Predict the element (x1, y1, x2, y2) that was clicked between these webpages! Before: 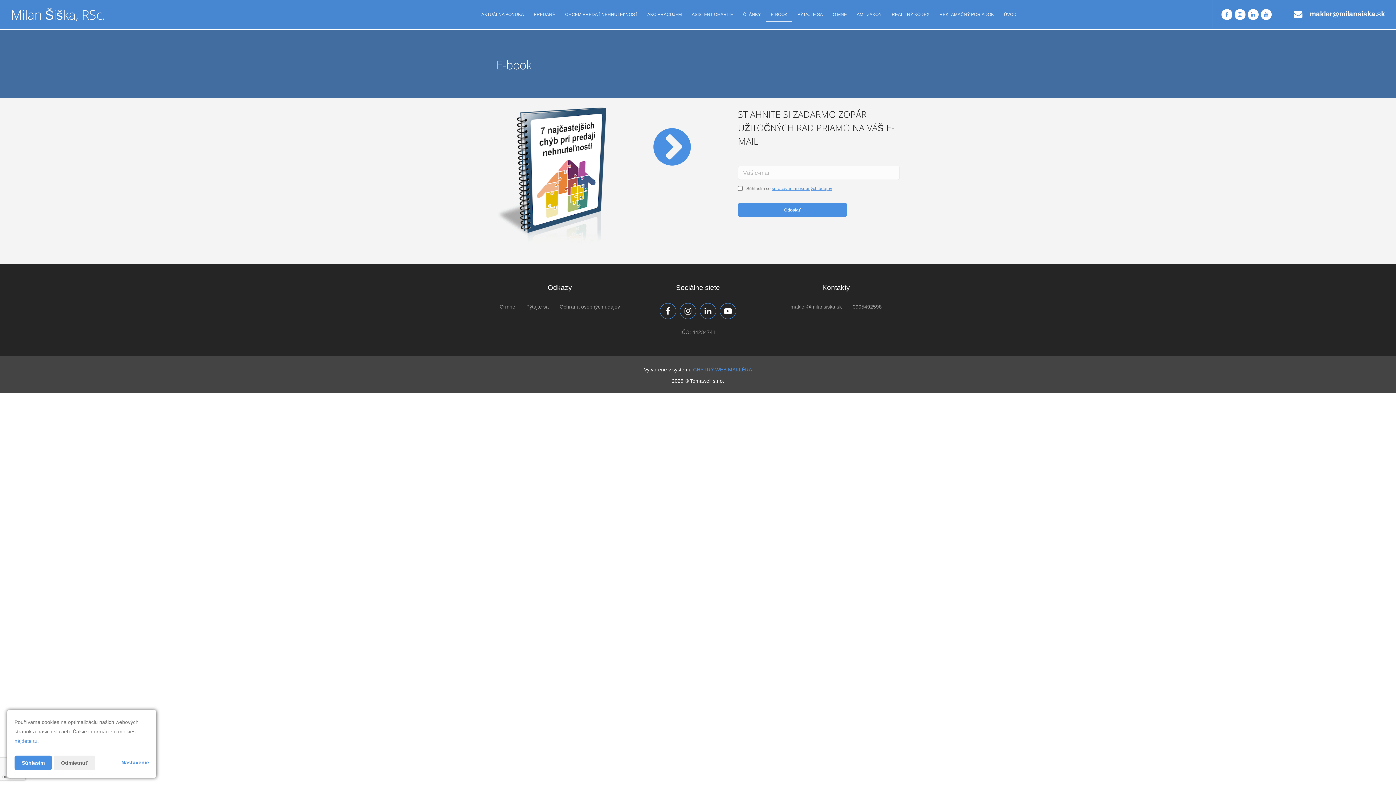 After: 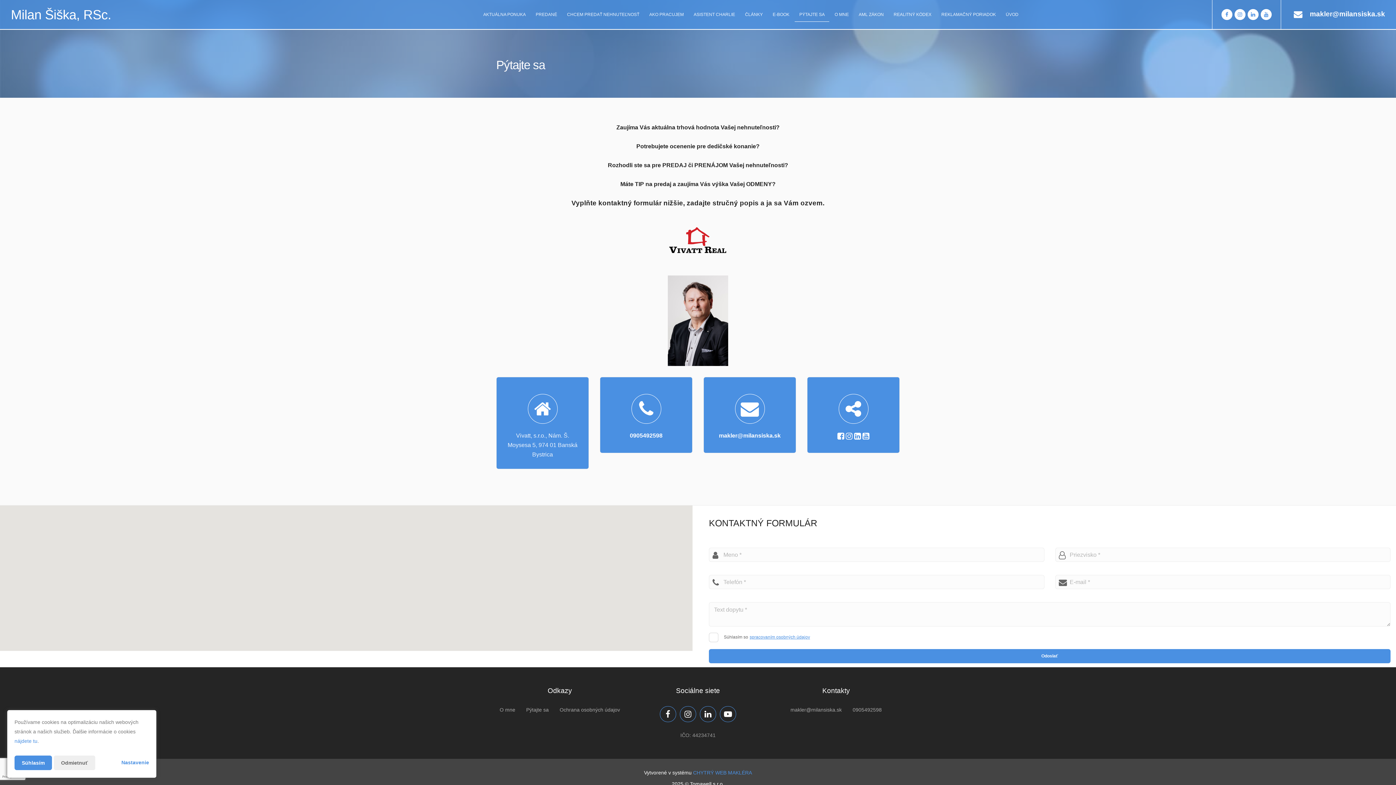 Action: bbox: (793, 7, 827, 21) label: PÝTAJTE SA